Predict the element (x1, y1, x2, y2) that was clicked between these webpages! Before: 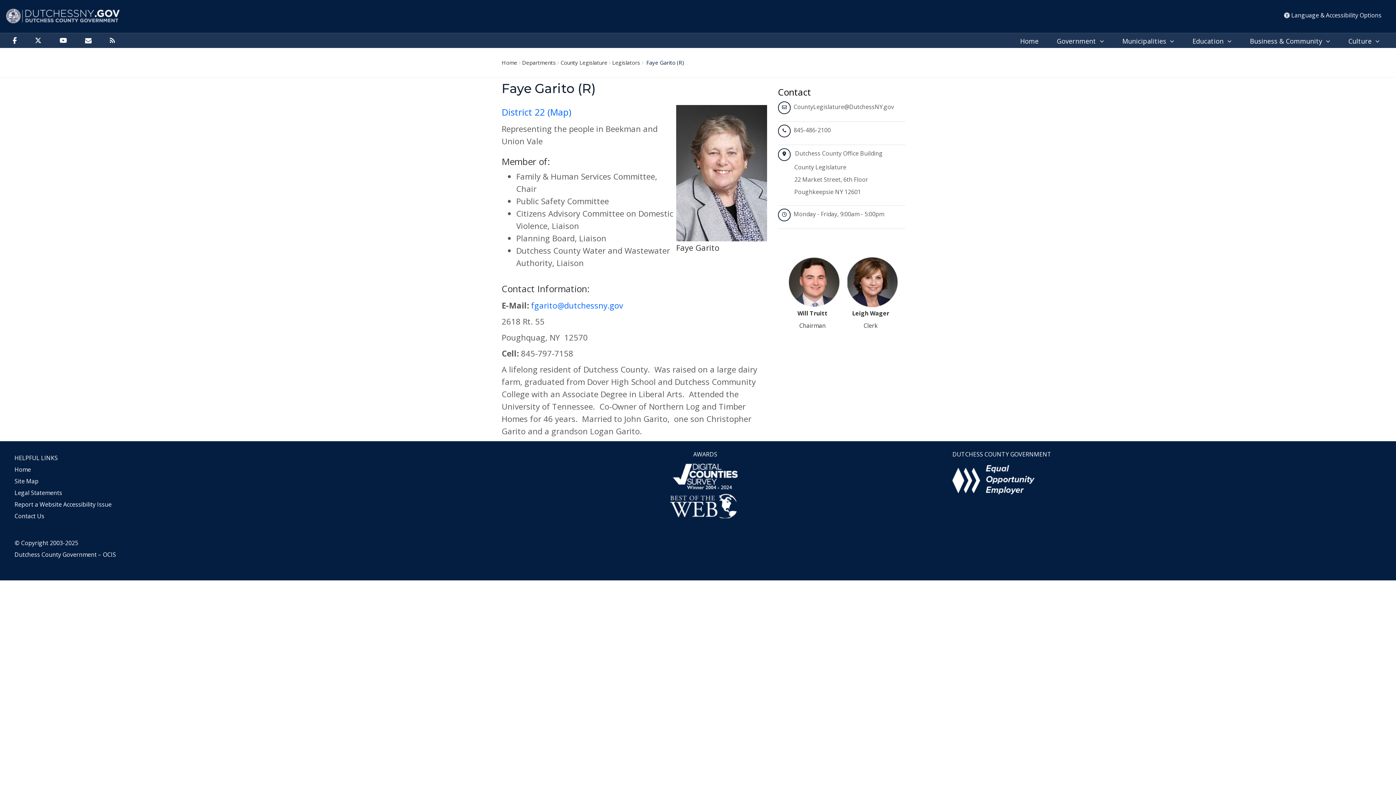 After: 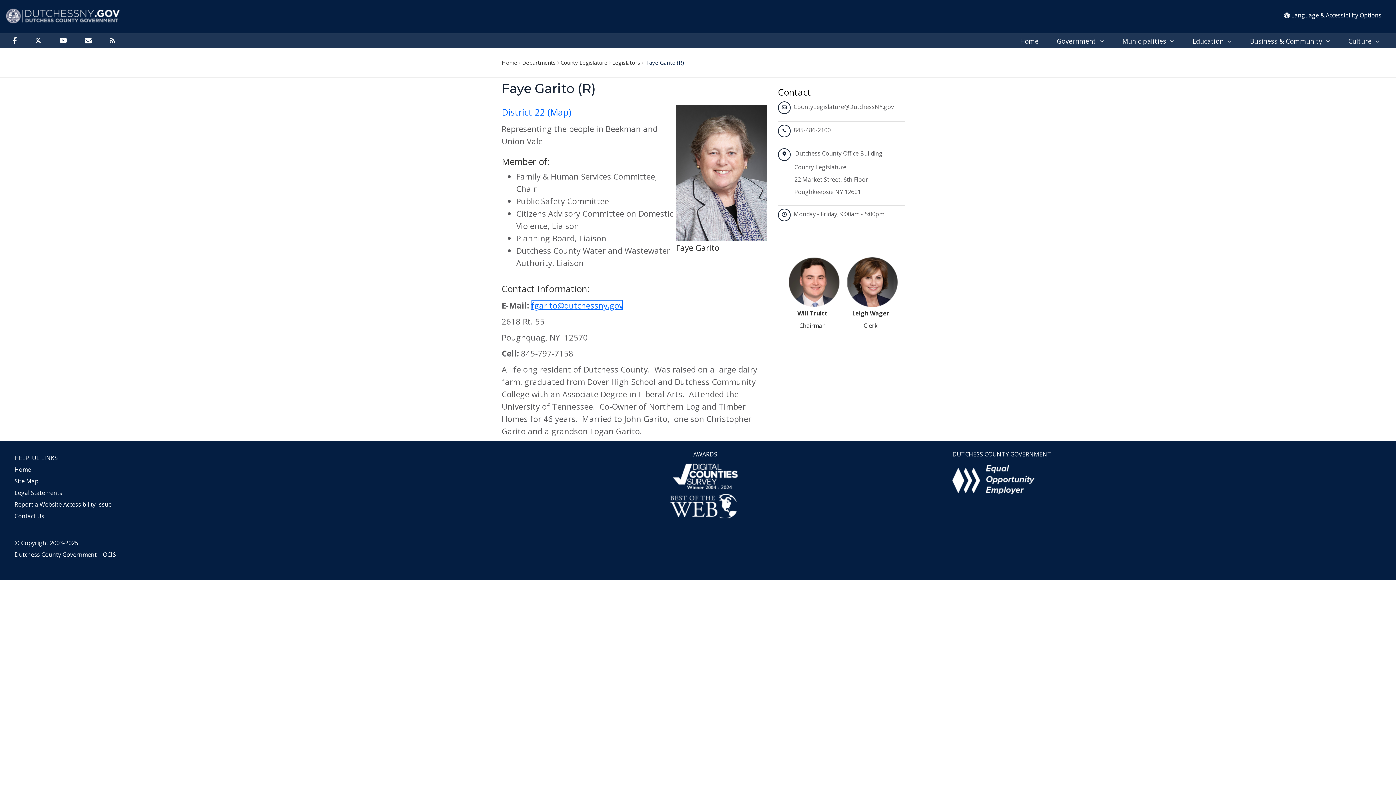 Action: label: fgarito@dutchessny.gov bbox: (531, 300, 623, 310)